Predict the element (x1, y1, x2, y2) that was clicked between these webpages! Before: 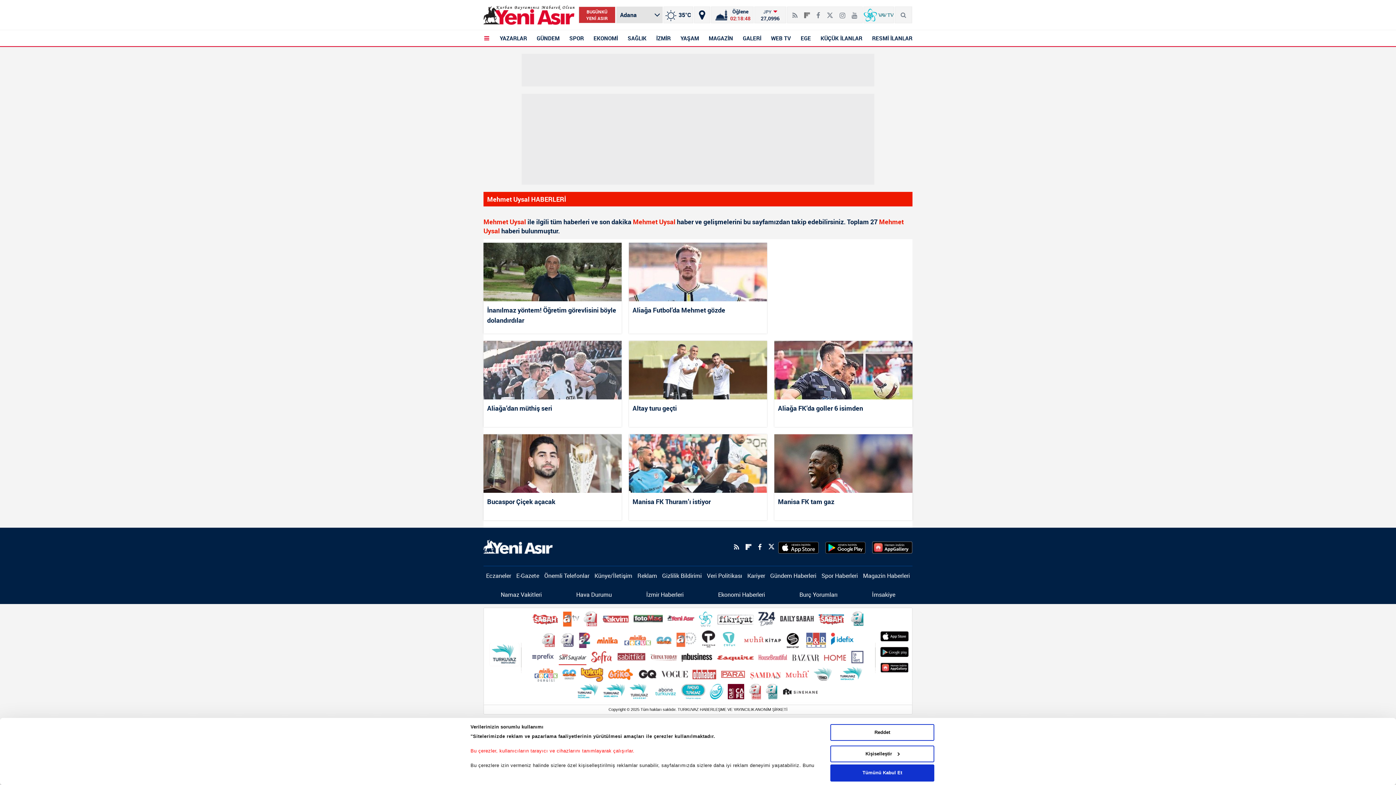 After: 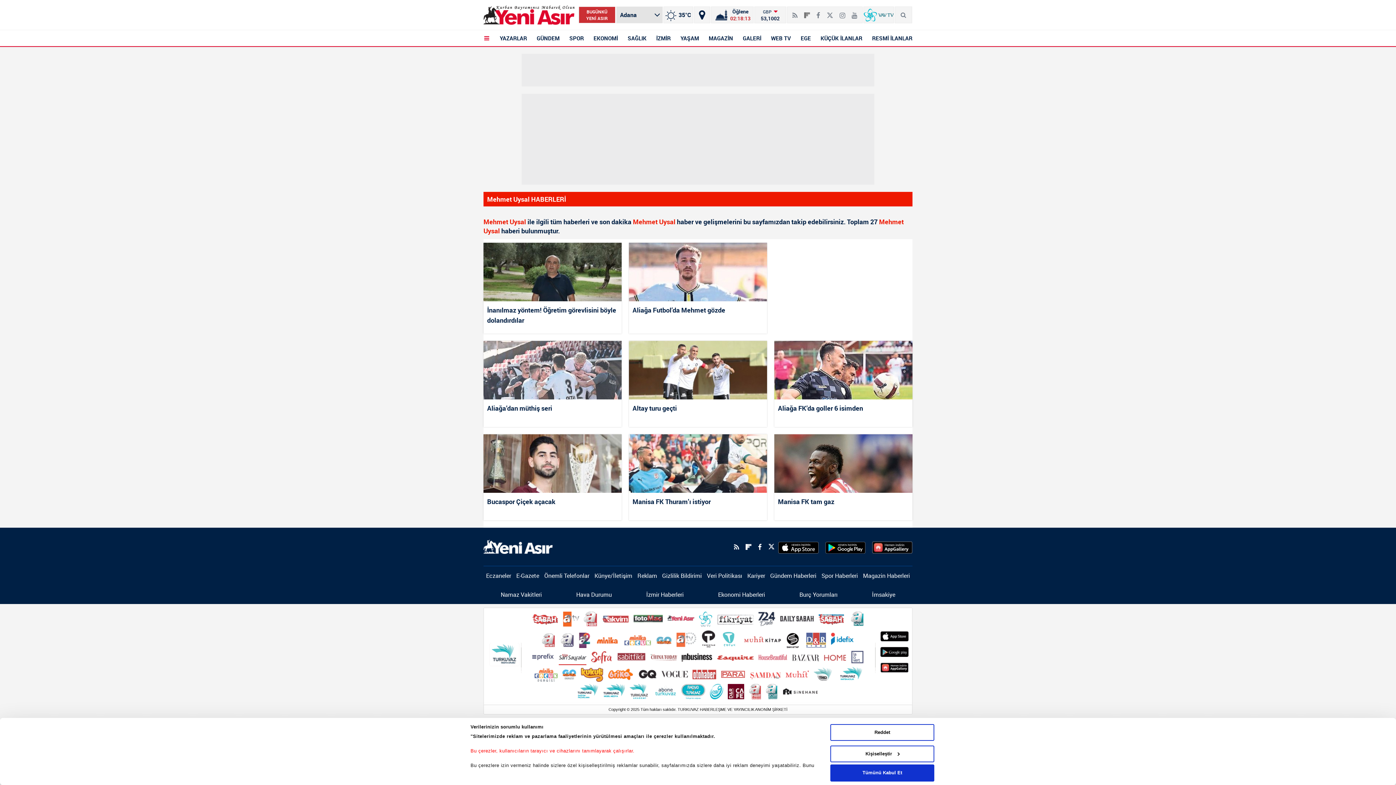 Action: bbox: (750, 667, 780, 682)